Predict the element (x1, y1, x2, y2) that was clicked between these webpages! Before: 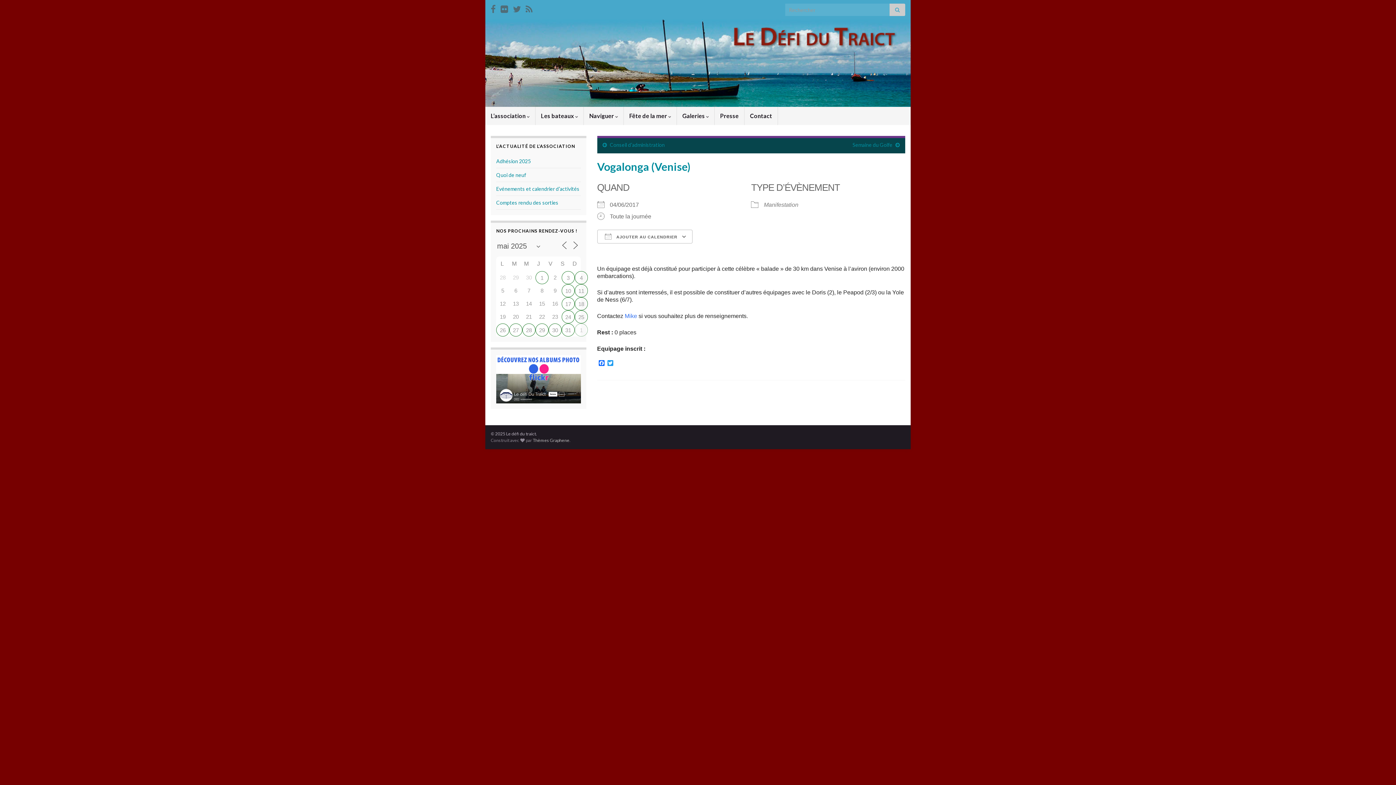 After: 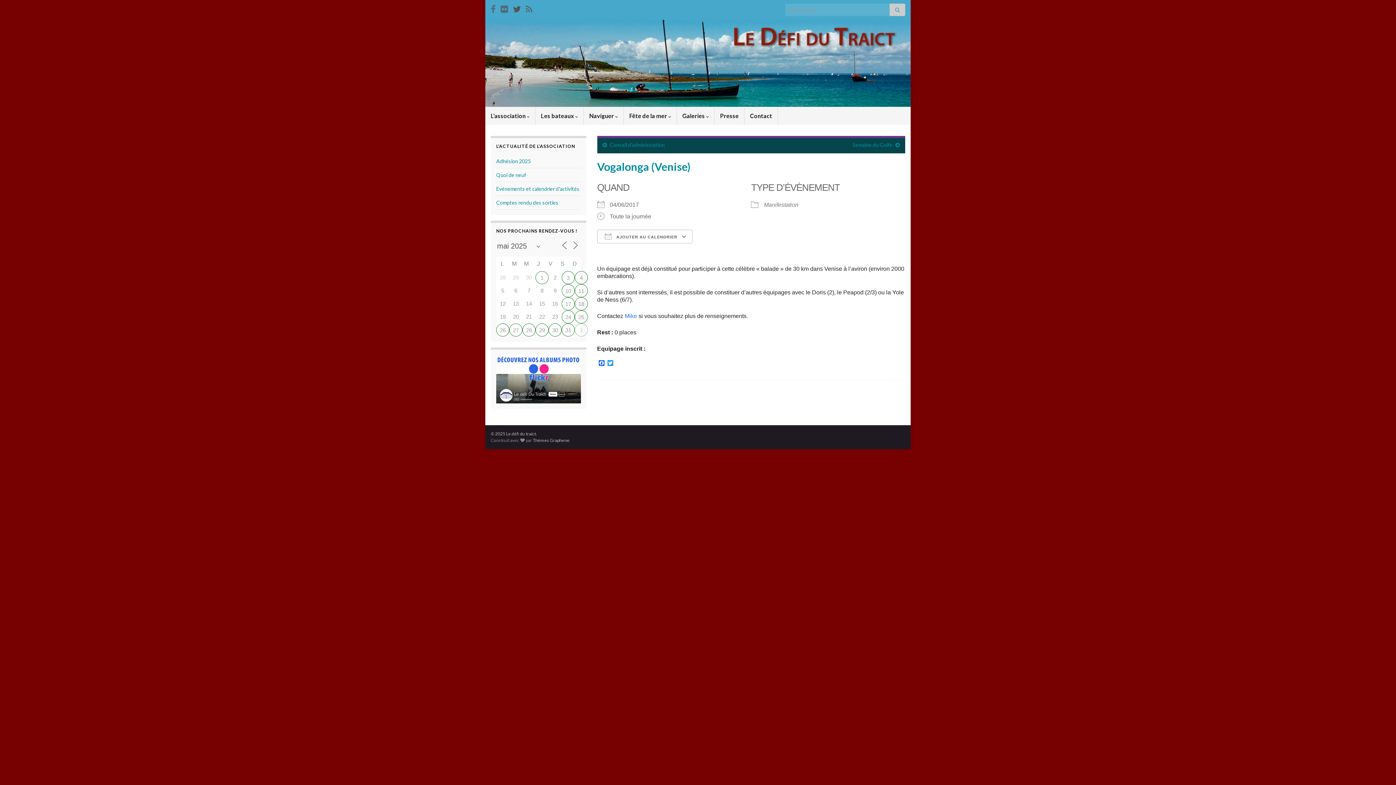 Action: bbox: (513, 2, 521, 13)